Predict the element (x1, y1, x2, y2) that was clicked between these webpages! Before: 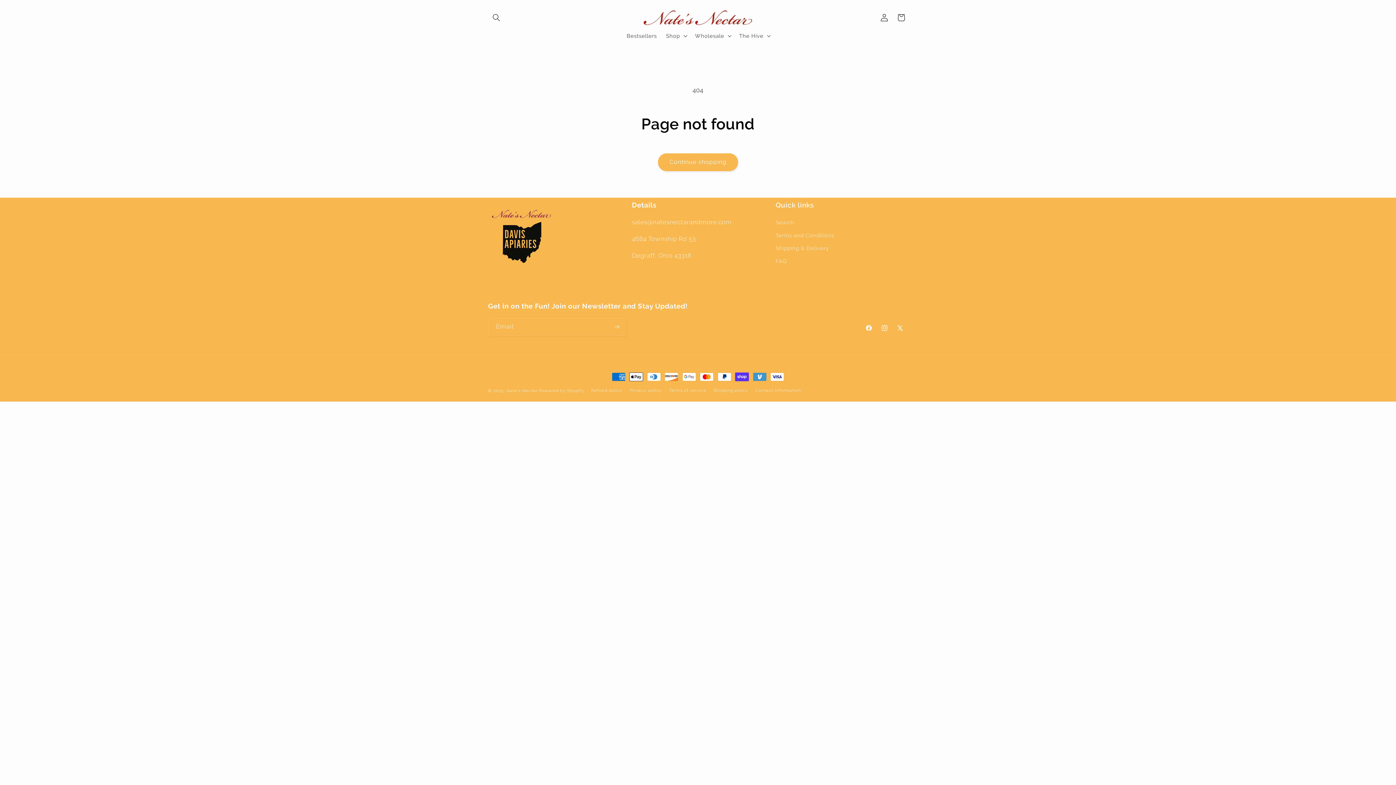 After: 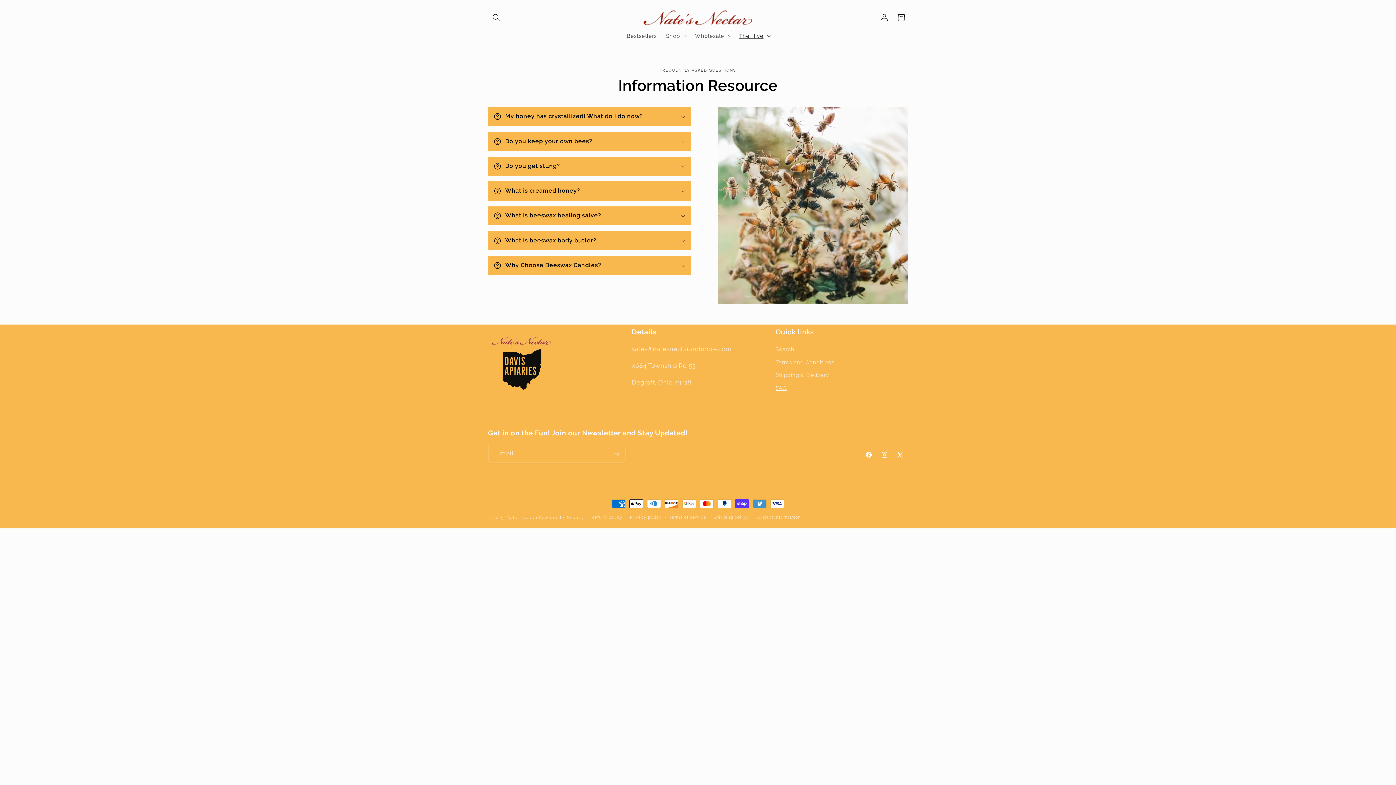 Action: bbox: (775, 254, 787, 267) label: FAQ